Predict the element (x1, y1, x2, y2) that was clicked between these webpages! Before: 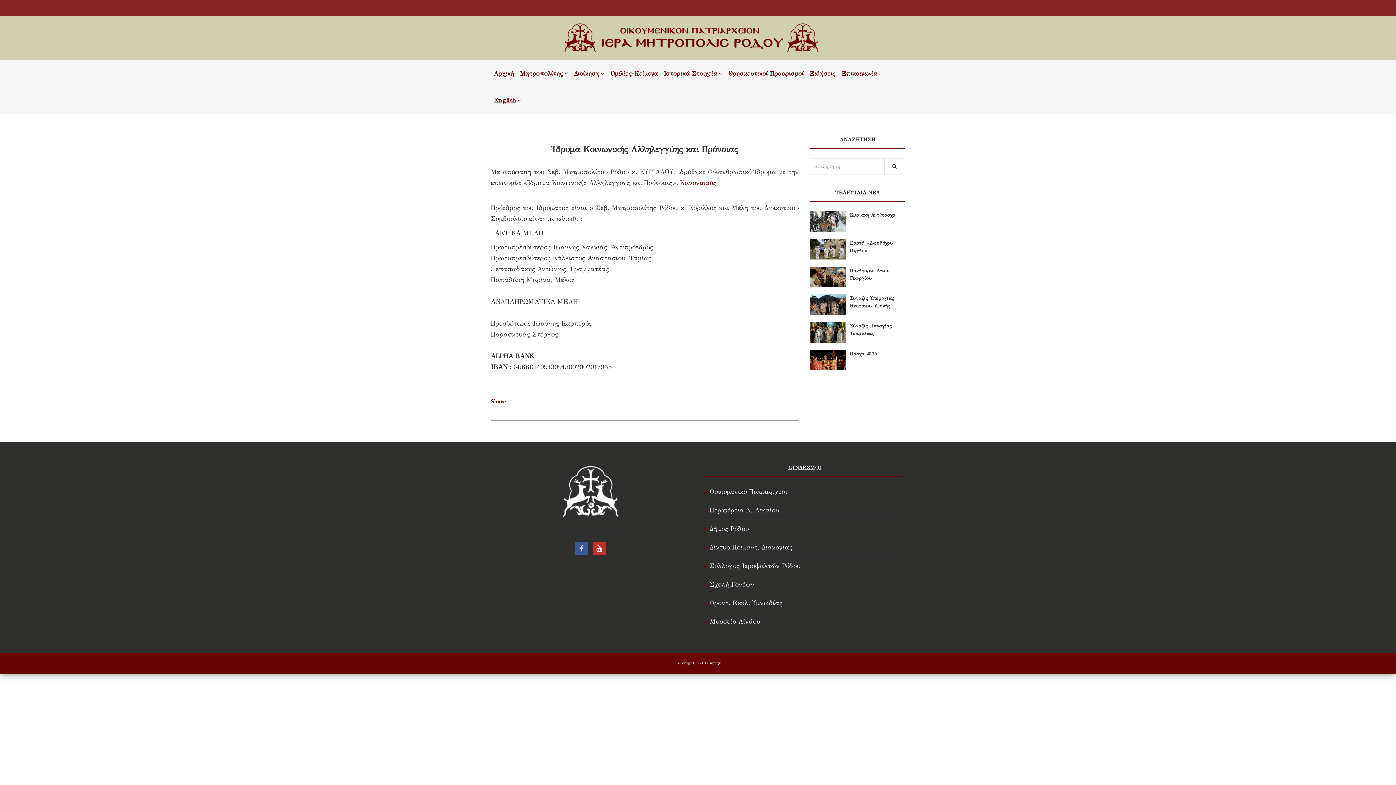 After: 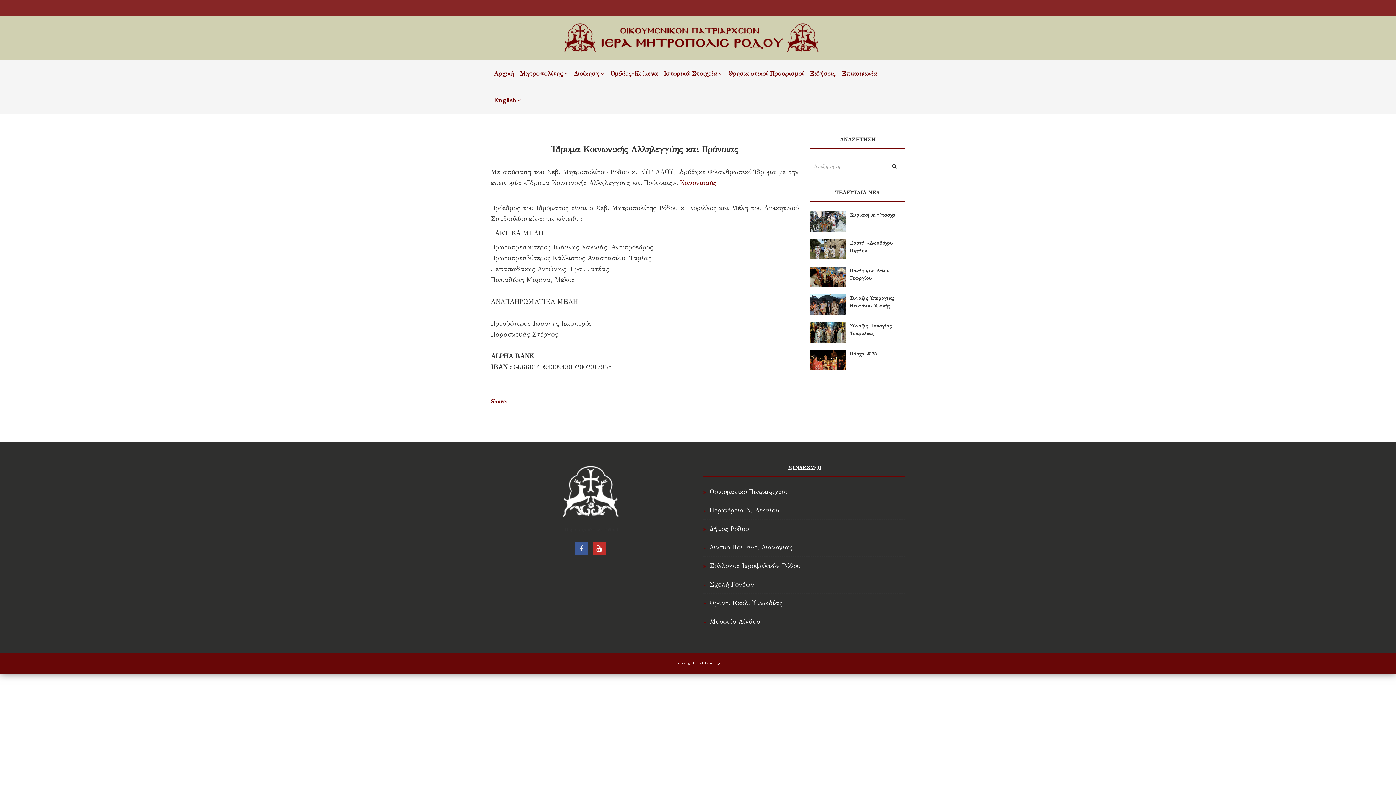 Action: bbox: (592, 542, 605, 555)